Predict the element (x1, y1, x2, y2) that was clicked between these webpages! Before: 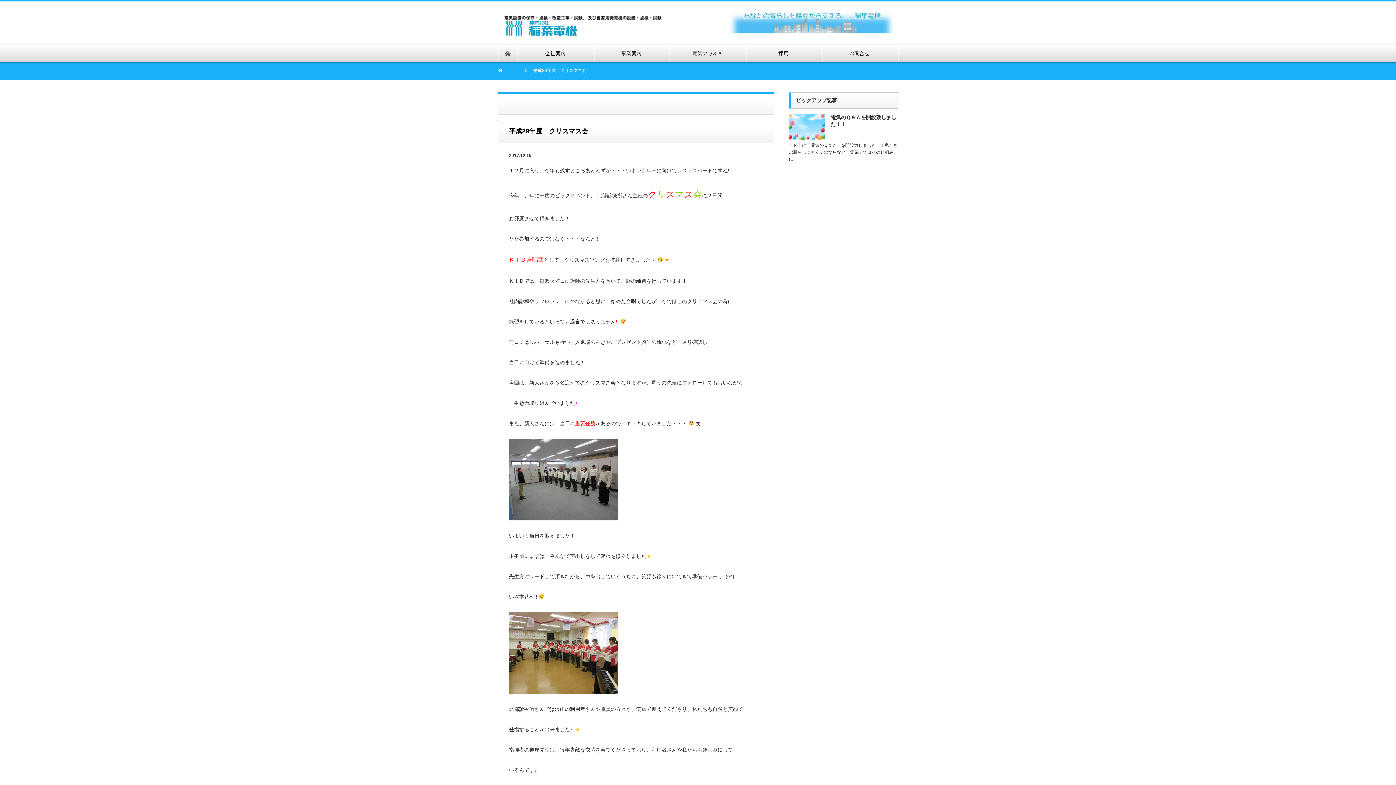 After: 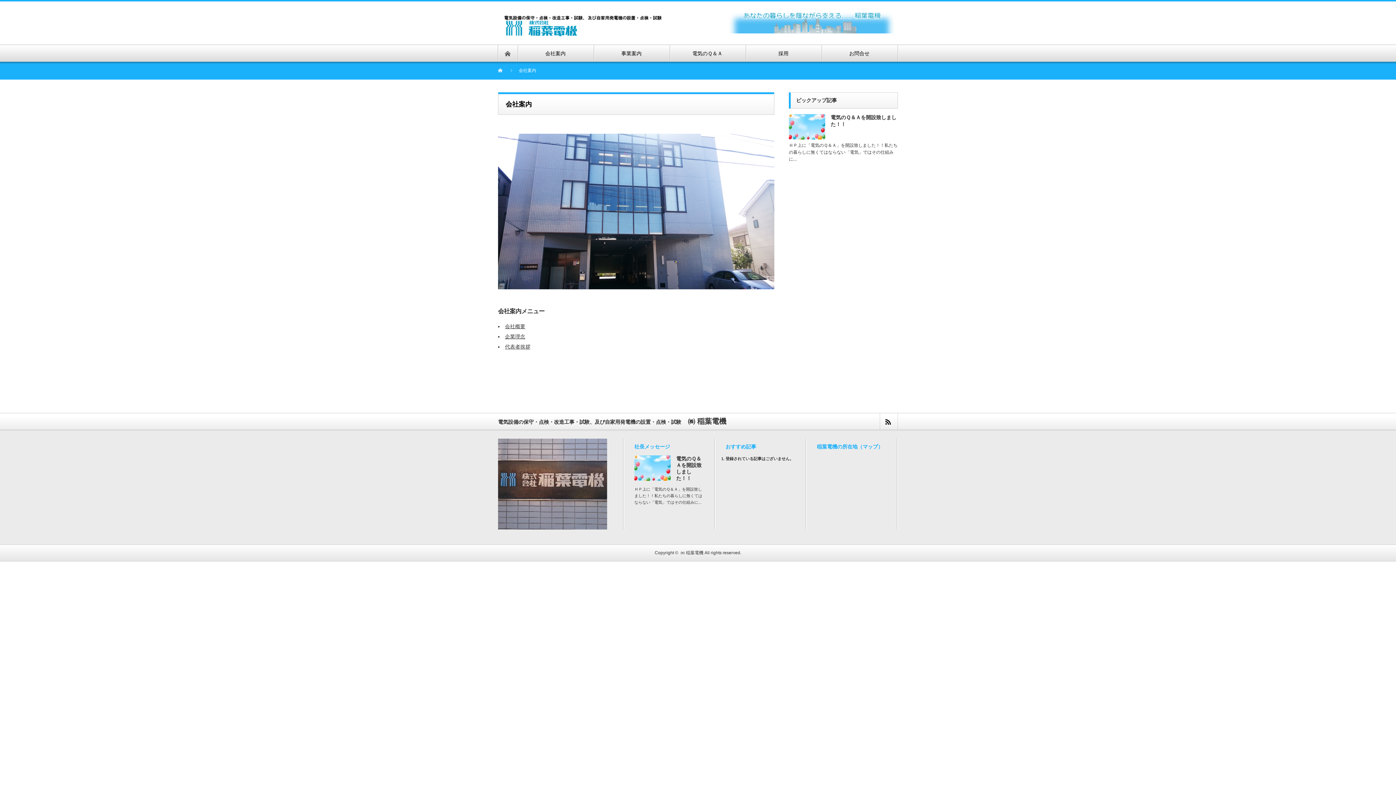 Action: label: 会社案内 bbox: (517, 45, 593, 61)